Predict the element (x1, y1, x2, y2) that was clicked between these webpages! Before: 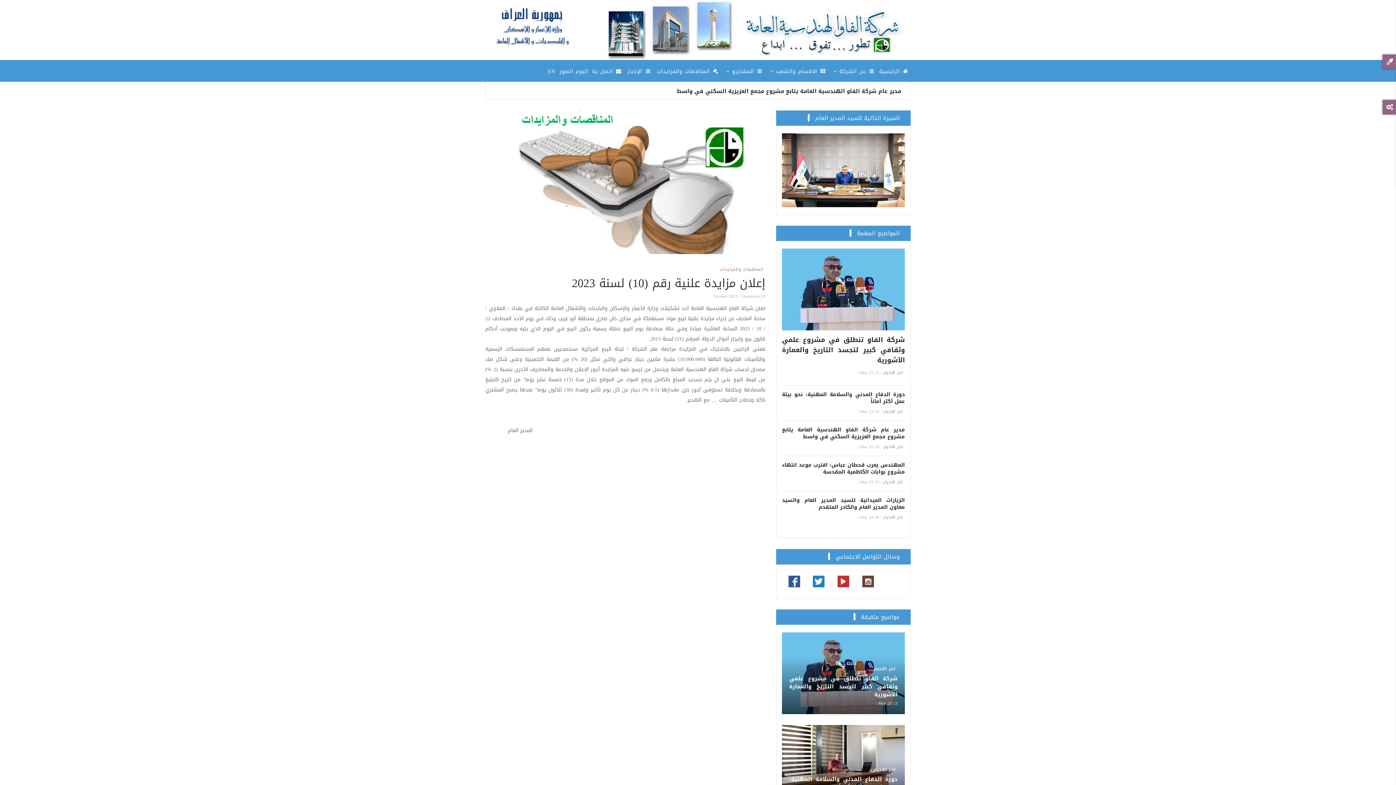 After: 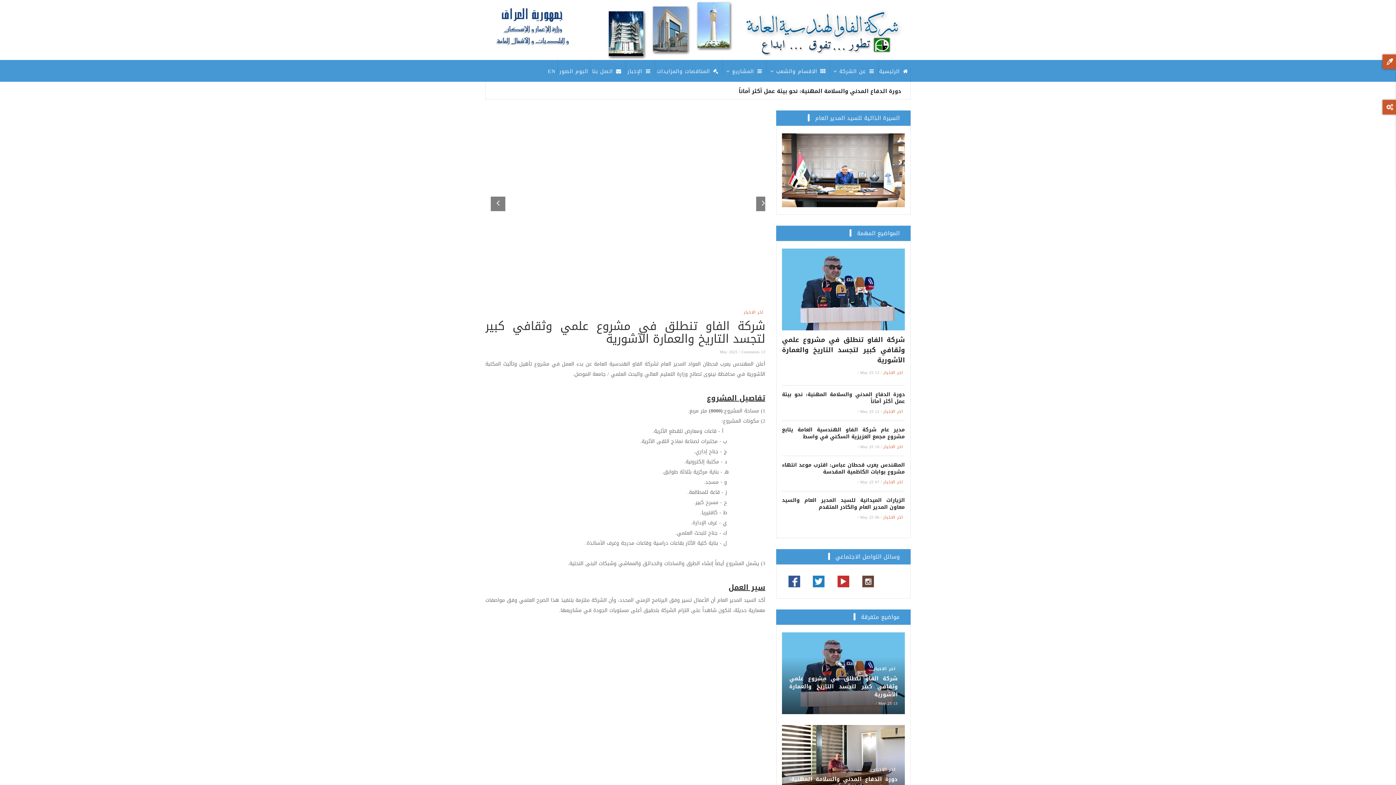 Action: label: شركة الفاو تنطلق في مشروع علمي وثقافي كبير لتجسد التاريخ والعمارة الآشورية bbox: (683, 85, 901, 97)